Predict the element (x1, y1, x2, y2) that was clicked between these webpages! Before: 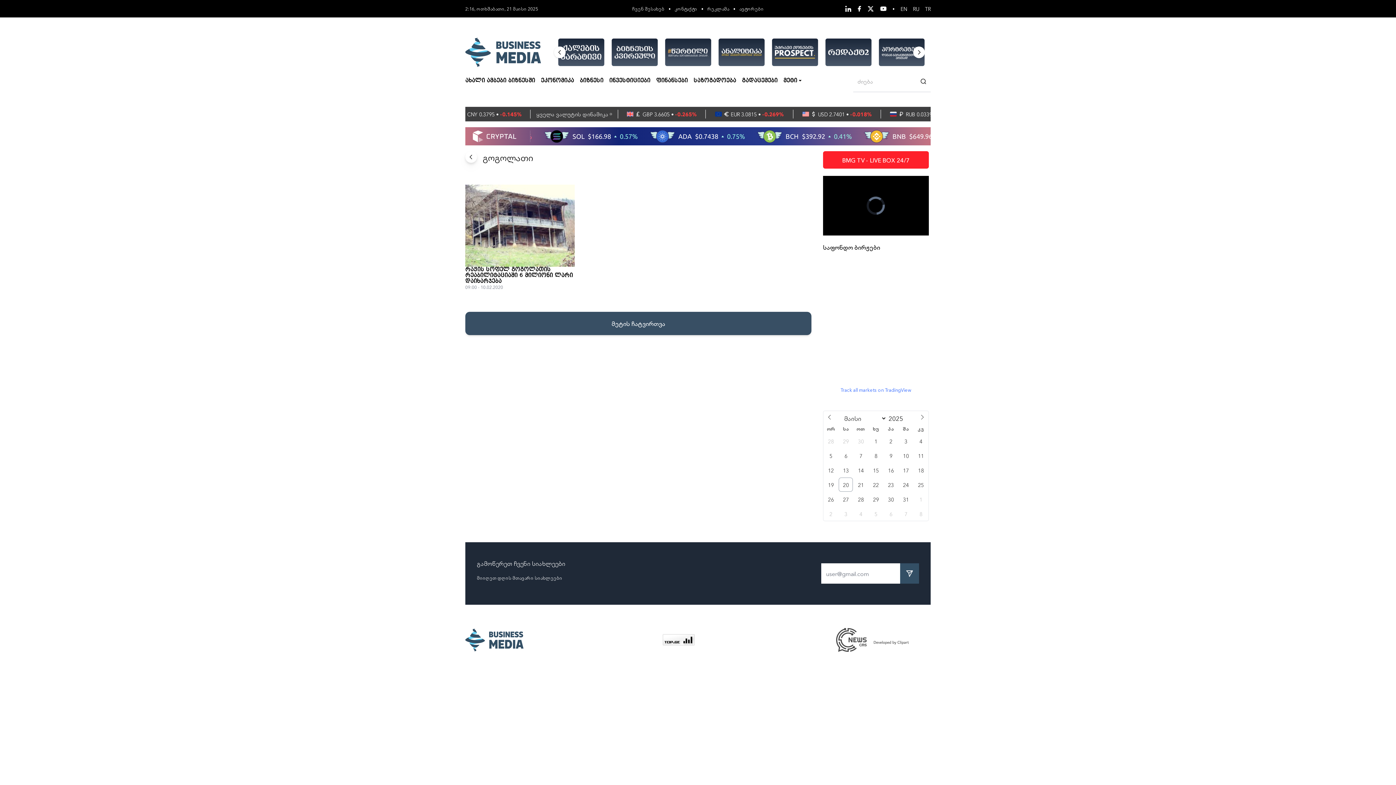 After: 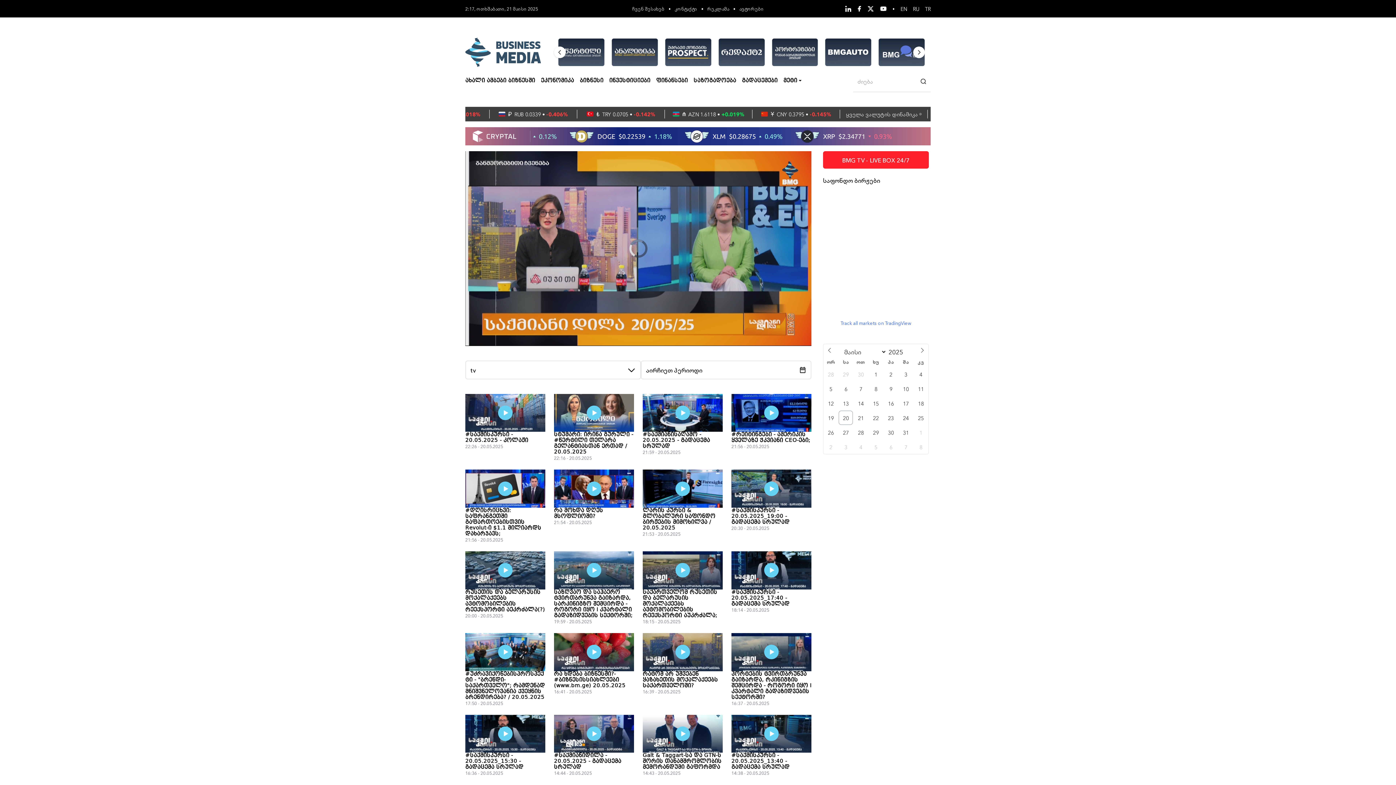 Action: bbox: (823, 151, 929, 168) label: BMG TV - LIVE BOX 24/7